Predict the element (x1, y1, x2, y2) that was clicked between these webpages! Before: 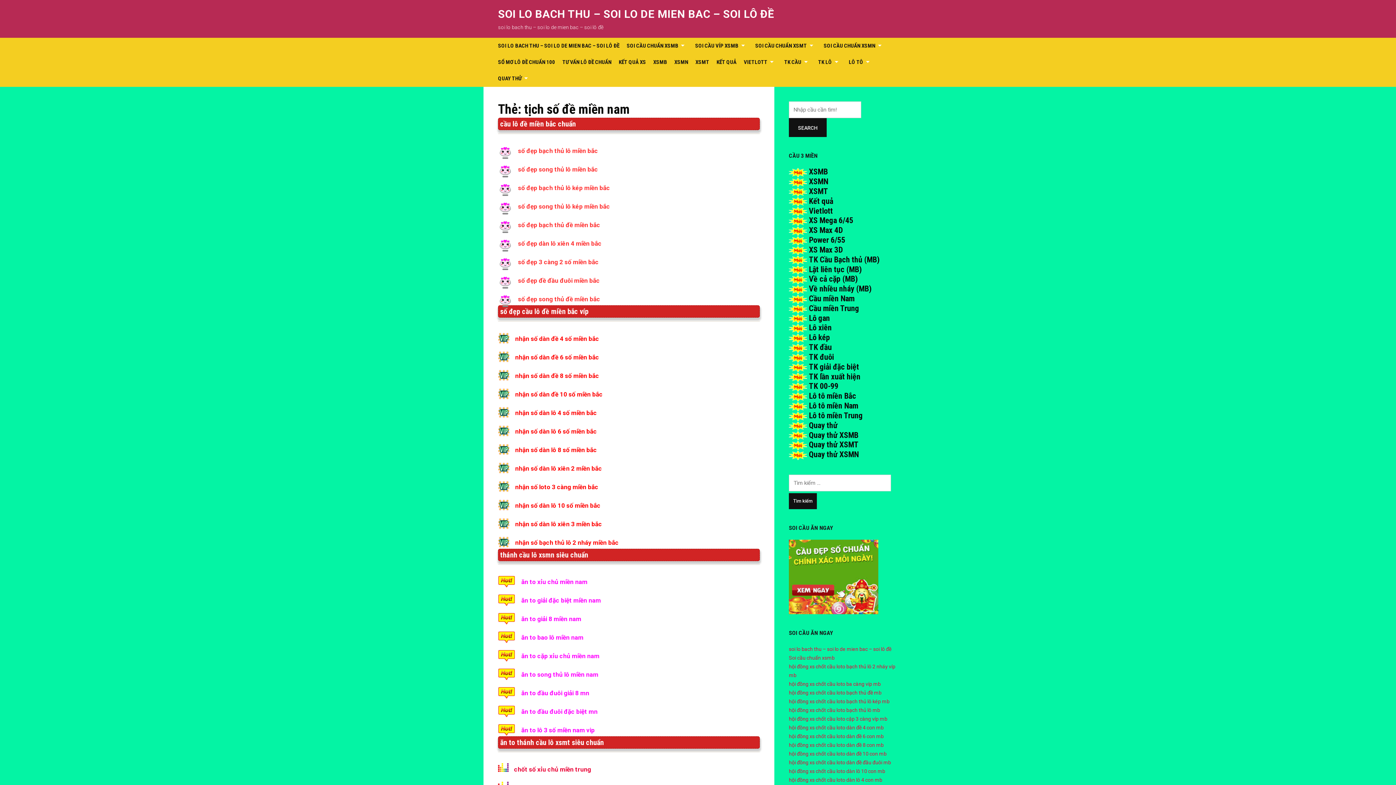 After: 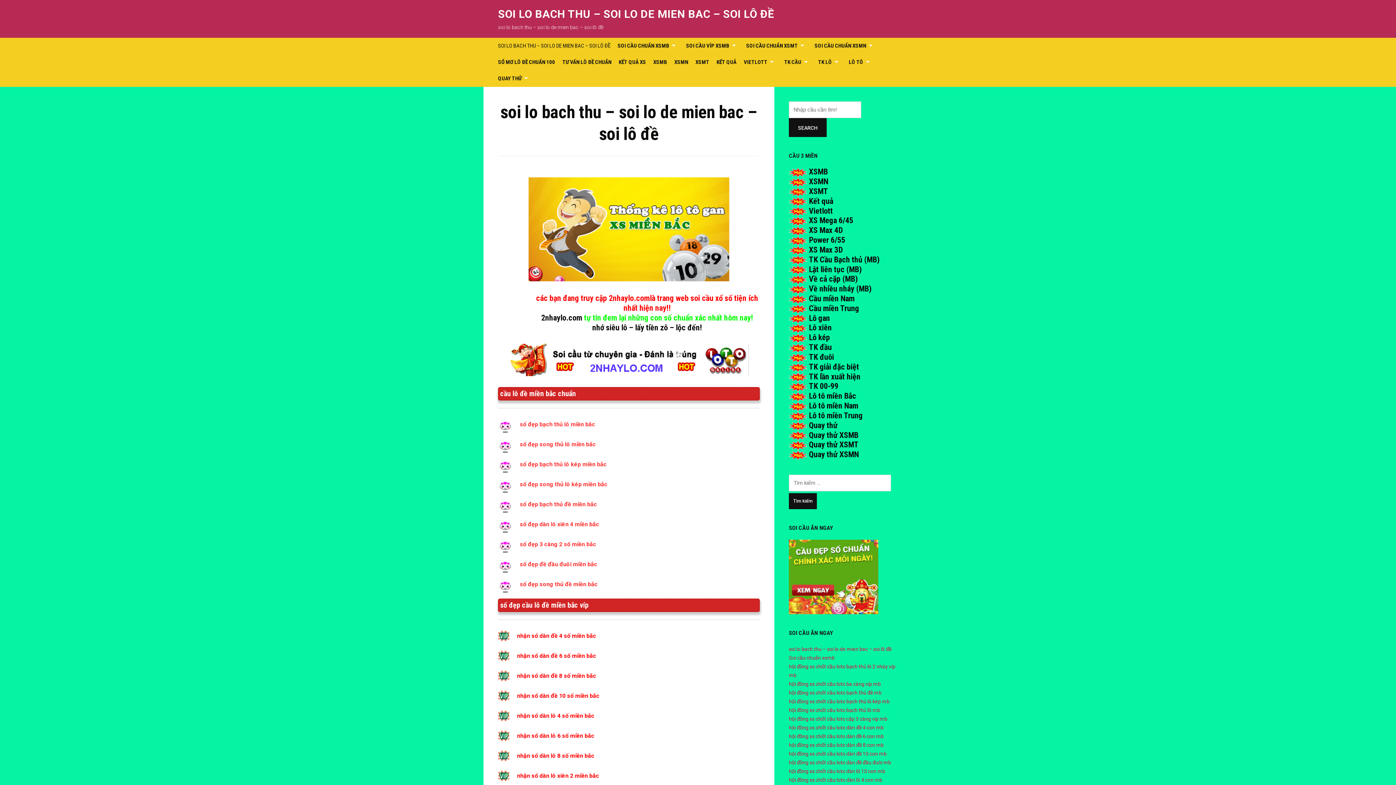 Action: bbox: (789, 646, 891, 652) label: soi lo bach thu – soi lo de mien bac – soi lô đề